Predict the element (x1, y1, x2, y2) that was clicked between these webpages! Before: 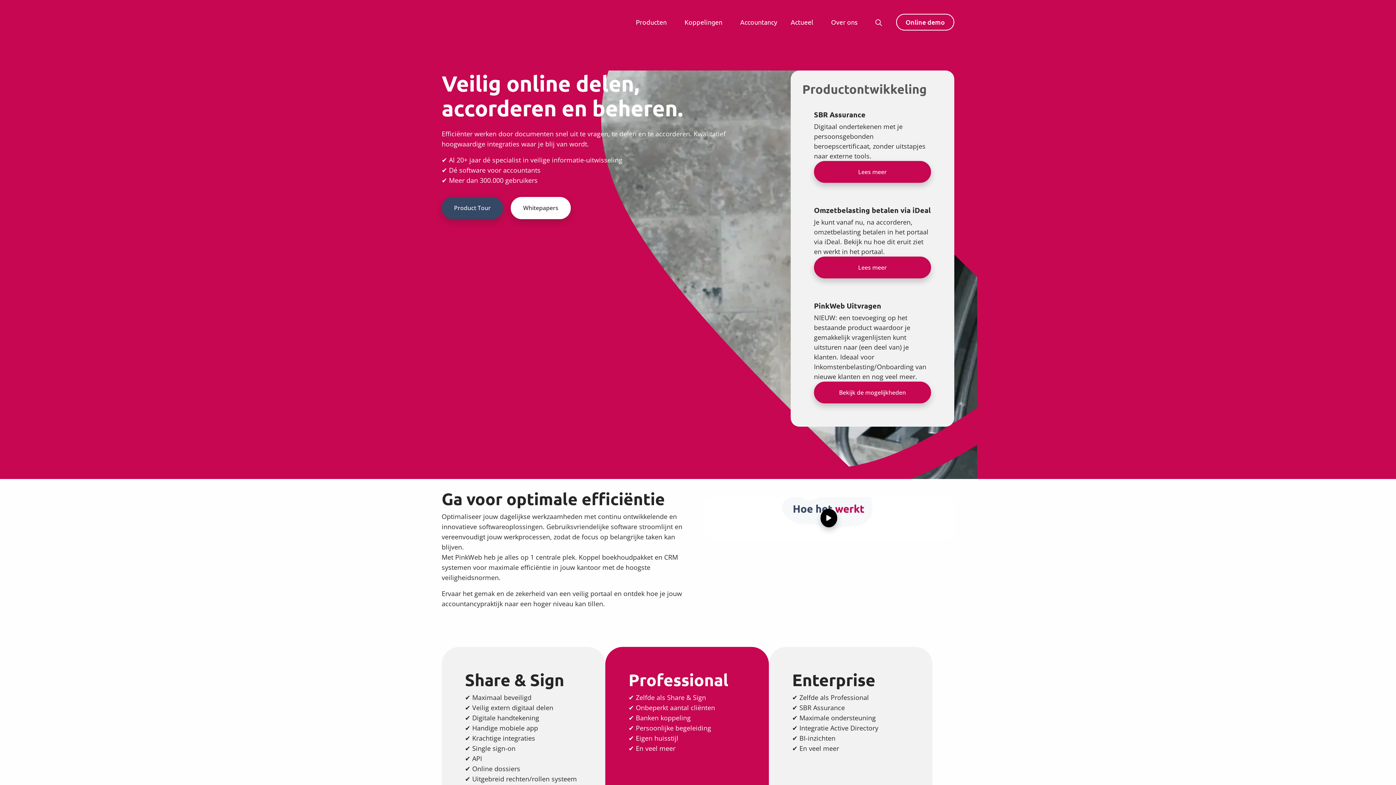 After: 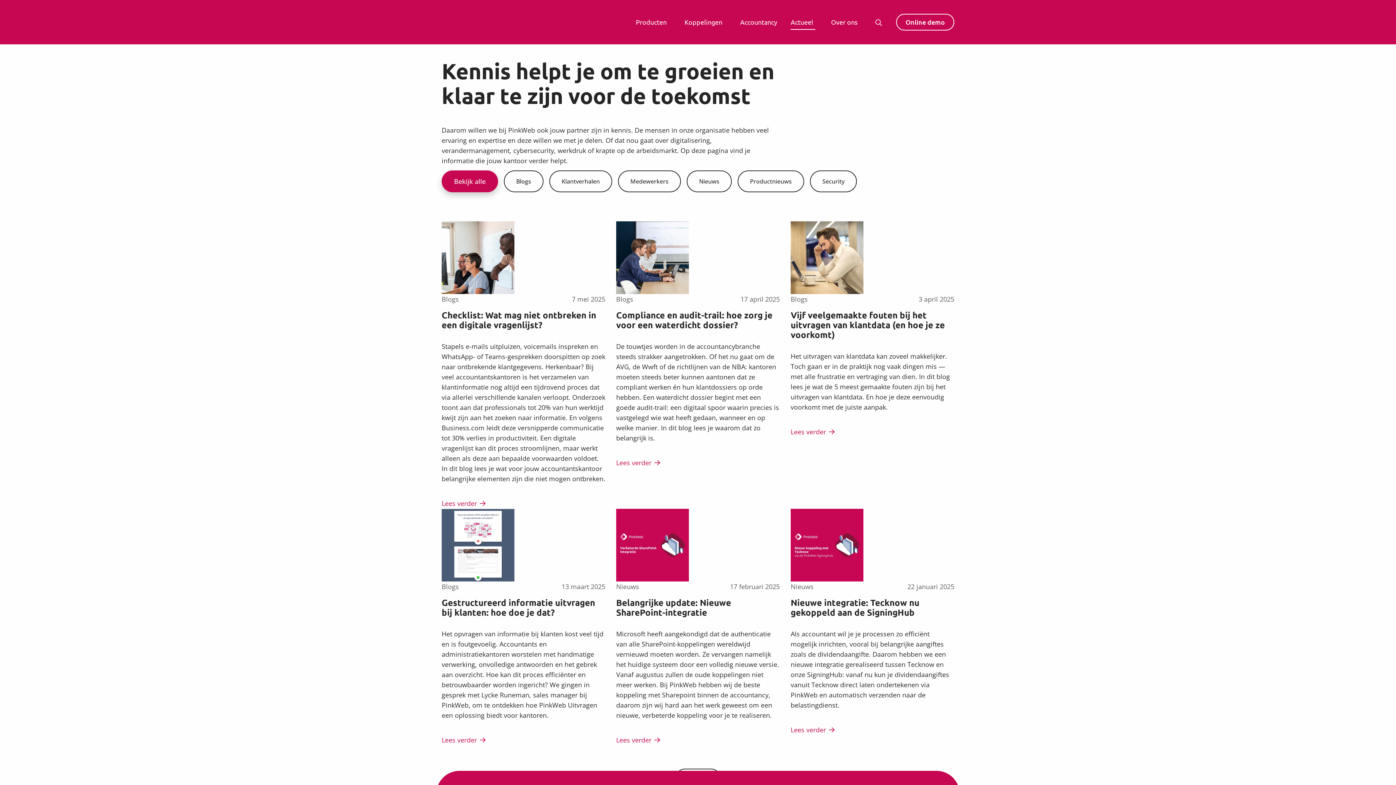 Action: bbox: (785, 11, 822, 32) label: Actueel